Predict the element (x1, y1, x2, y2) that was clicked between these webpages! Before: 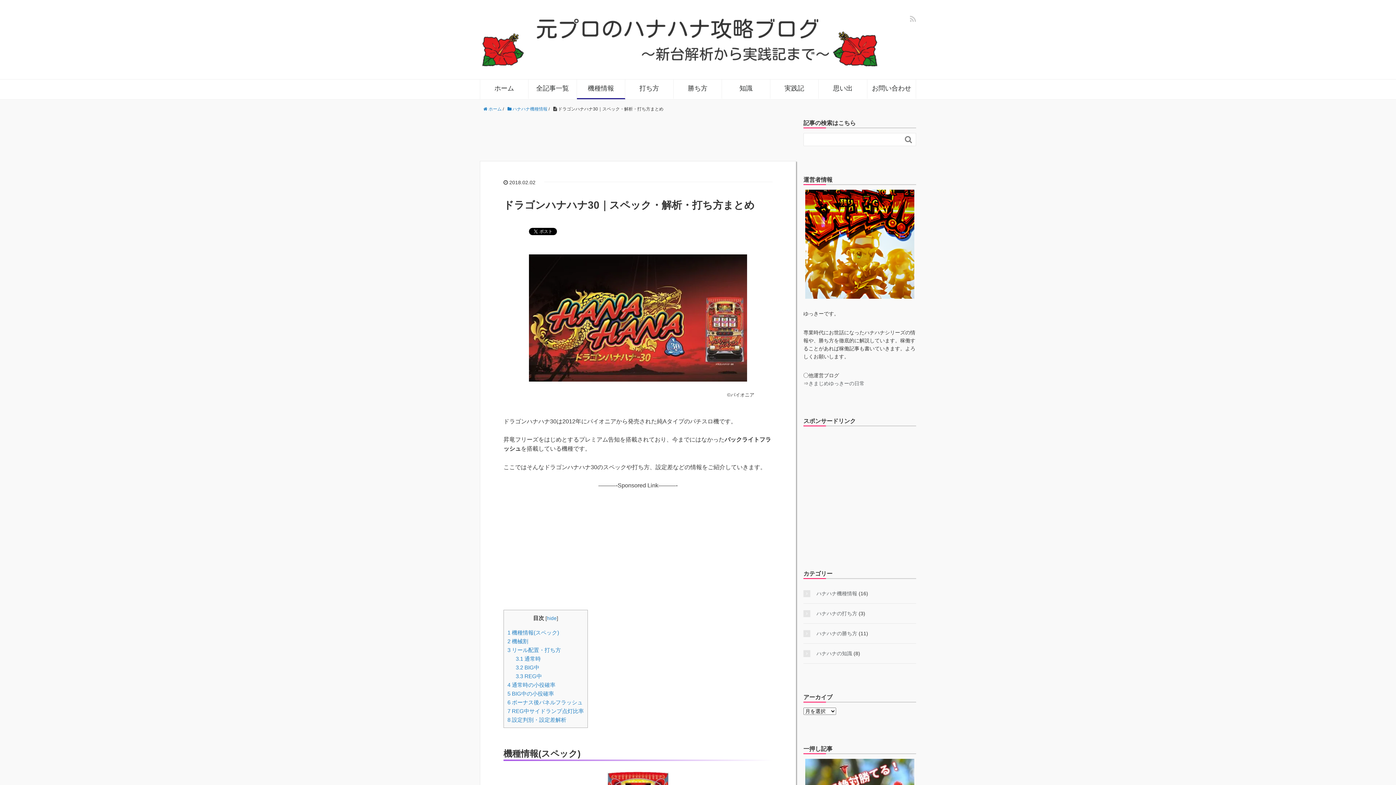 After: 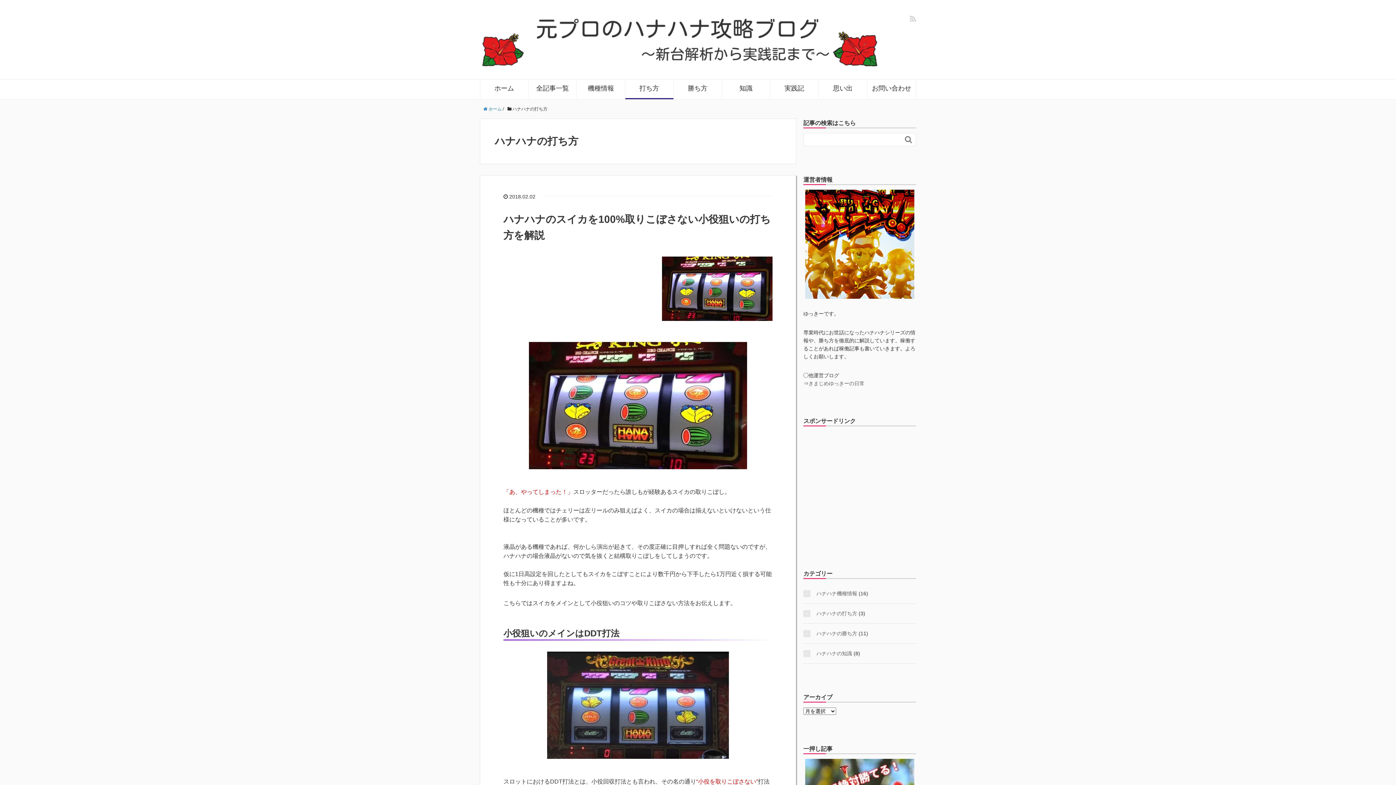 Action: label: 打ち方 bbox: (625, 83, 673, 94)